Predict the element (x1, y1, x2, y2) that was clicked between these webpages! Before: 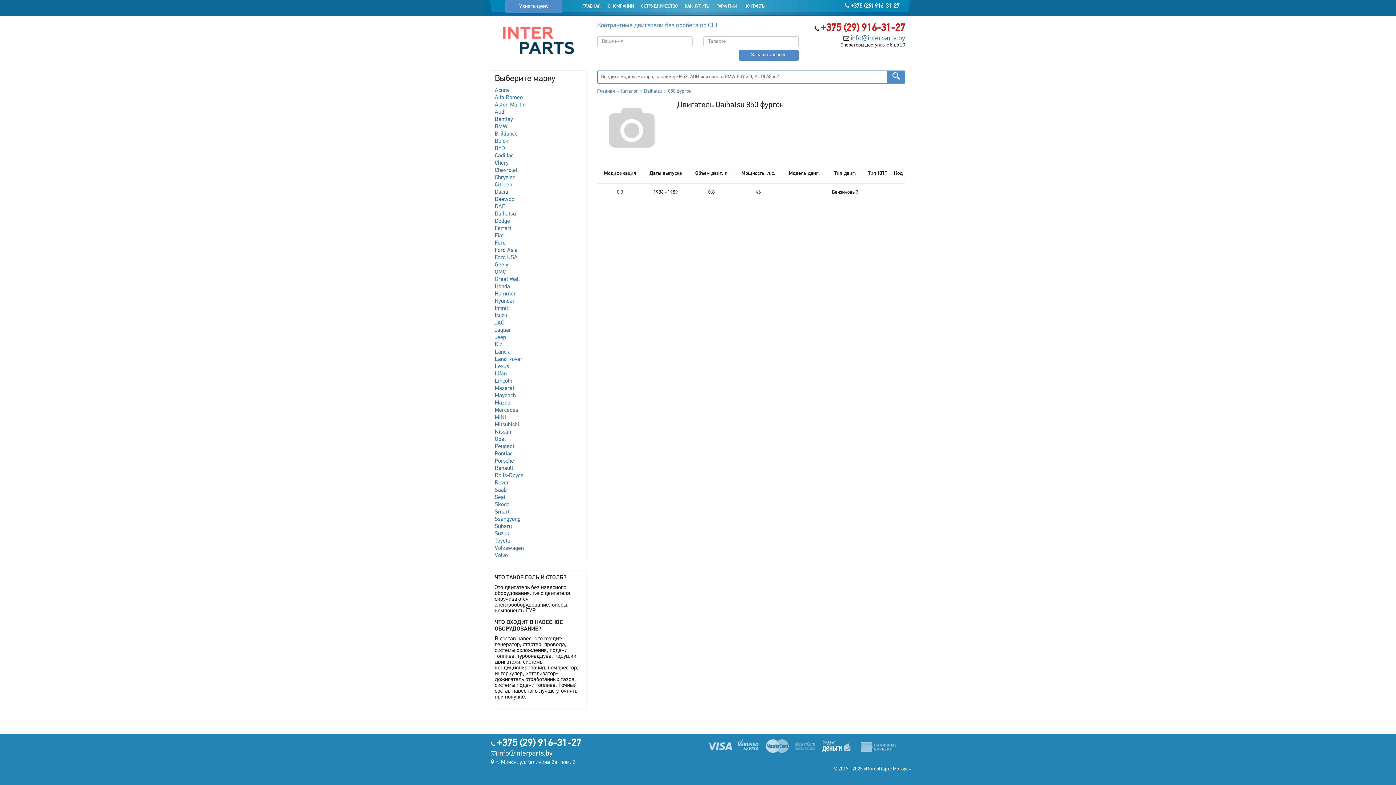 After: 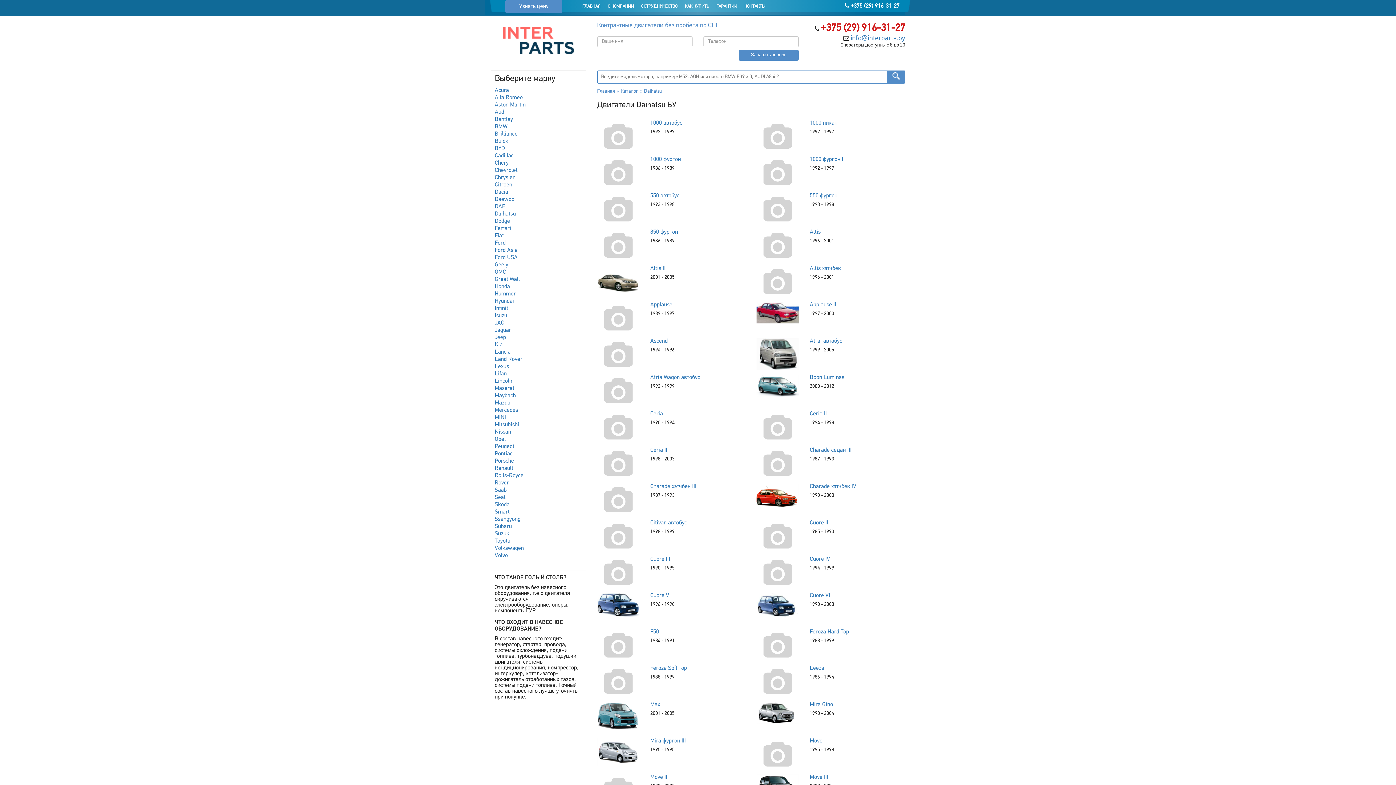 Action: bbox: (494, 211, 516, 217) label: Daihatsu